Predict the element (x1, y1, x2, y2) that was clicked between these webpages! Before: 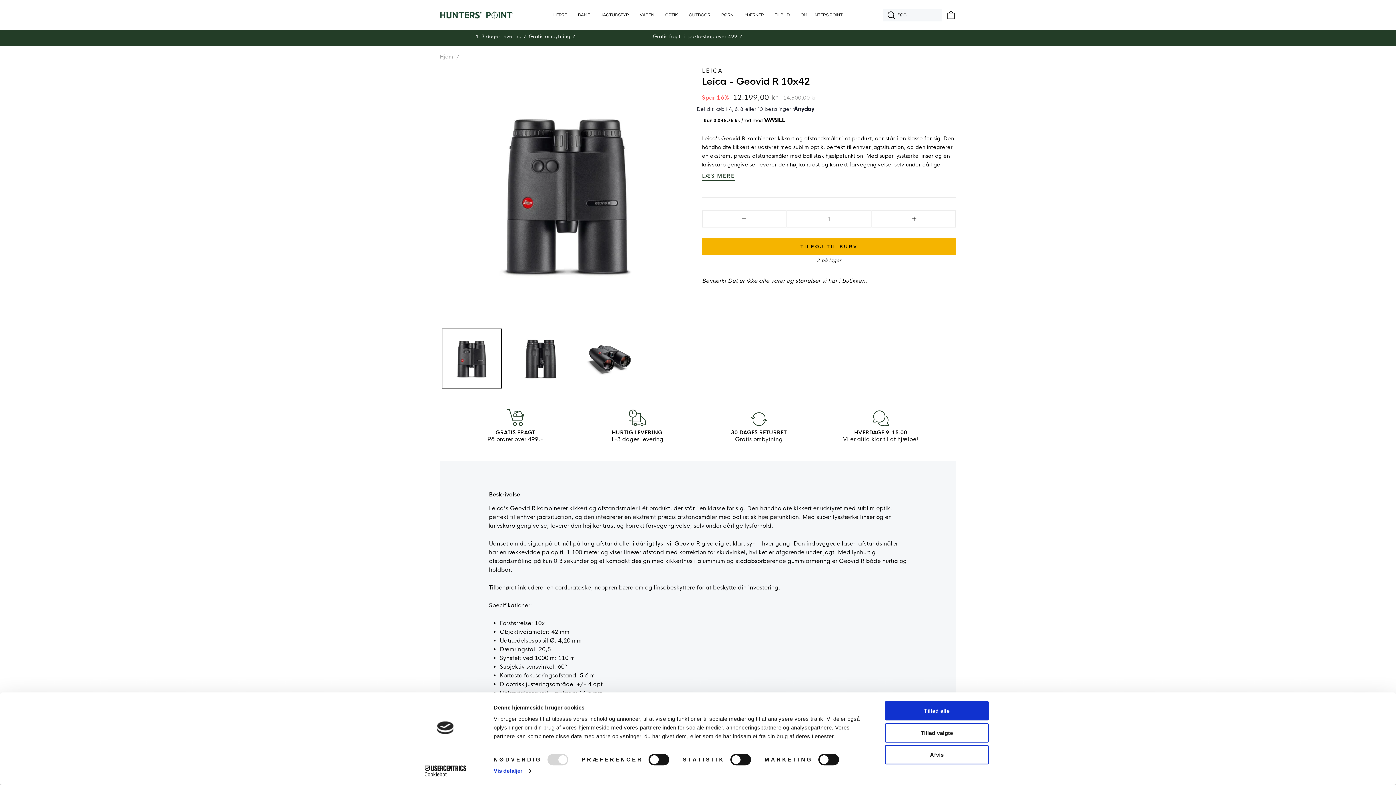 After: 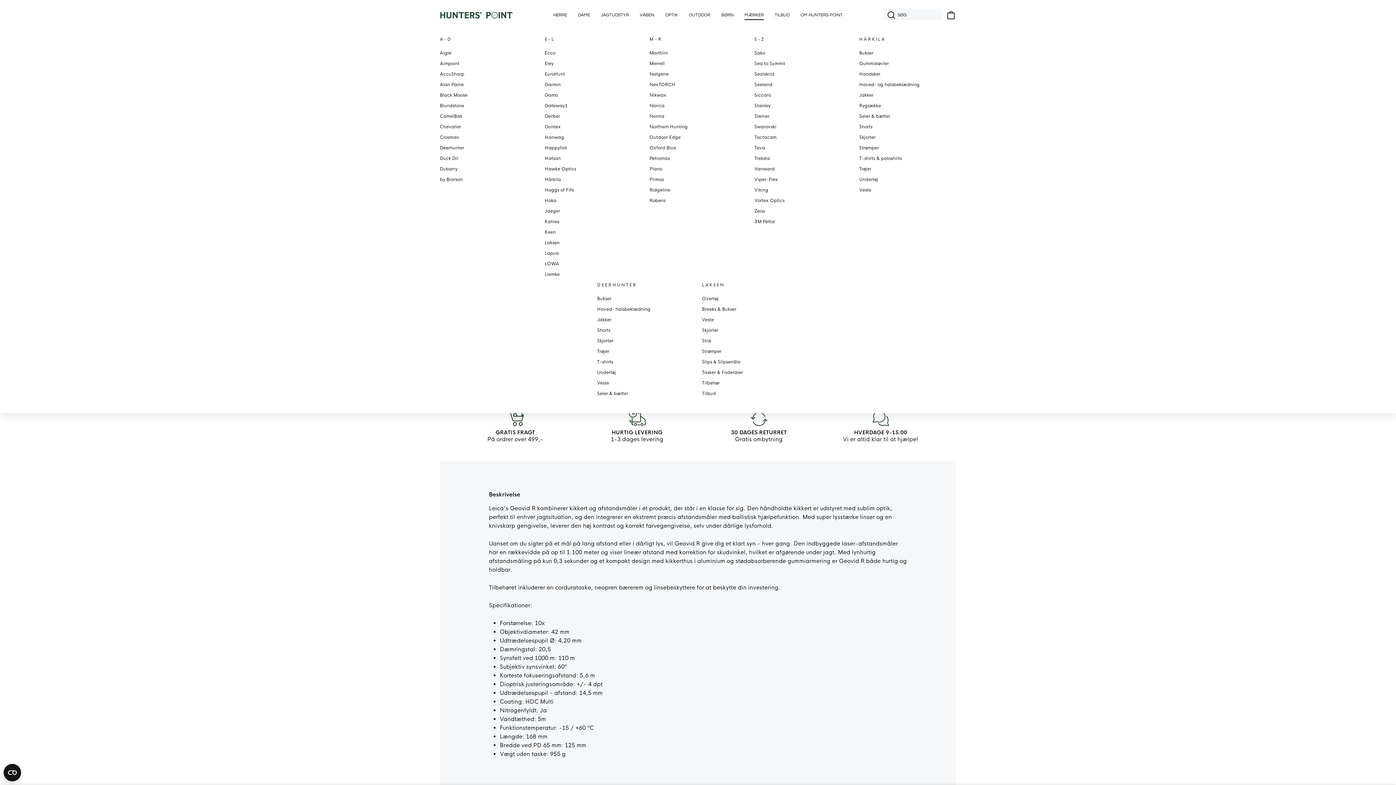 Action: bbox: (739, 10, 769, 20) label: MÆRKER